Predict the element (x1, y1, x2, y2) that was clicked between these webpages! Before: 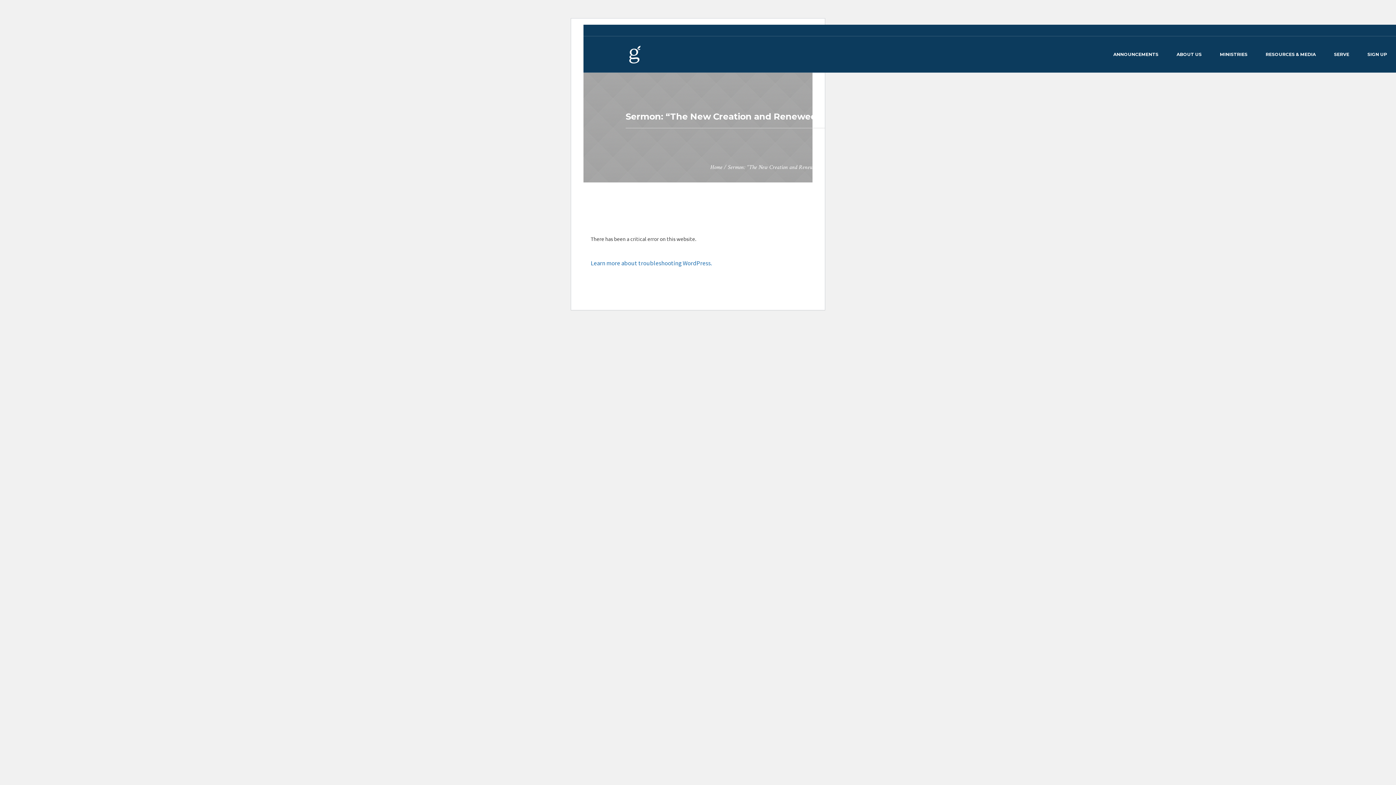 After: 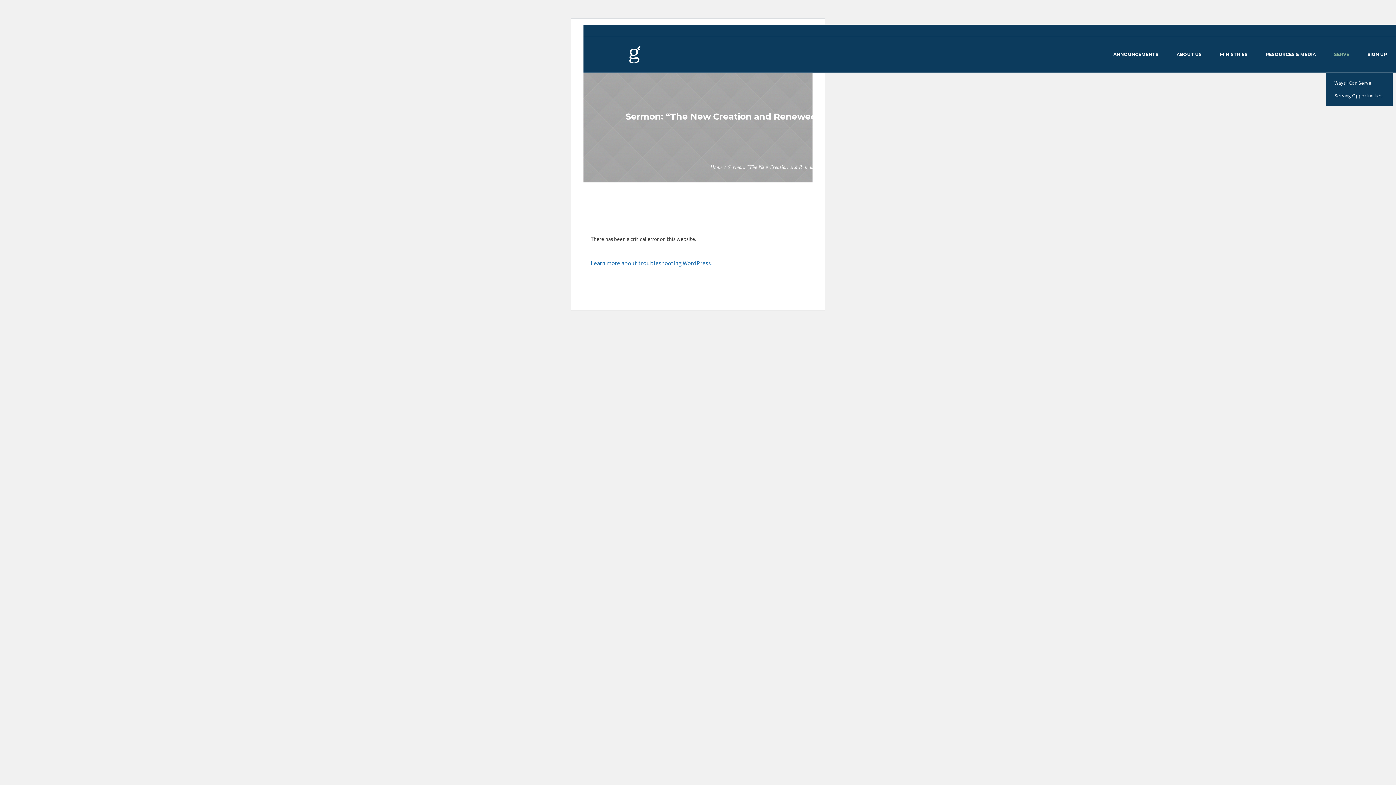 Action: label: SERVE bbox: (1325, 36, 1358, 72)